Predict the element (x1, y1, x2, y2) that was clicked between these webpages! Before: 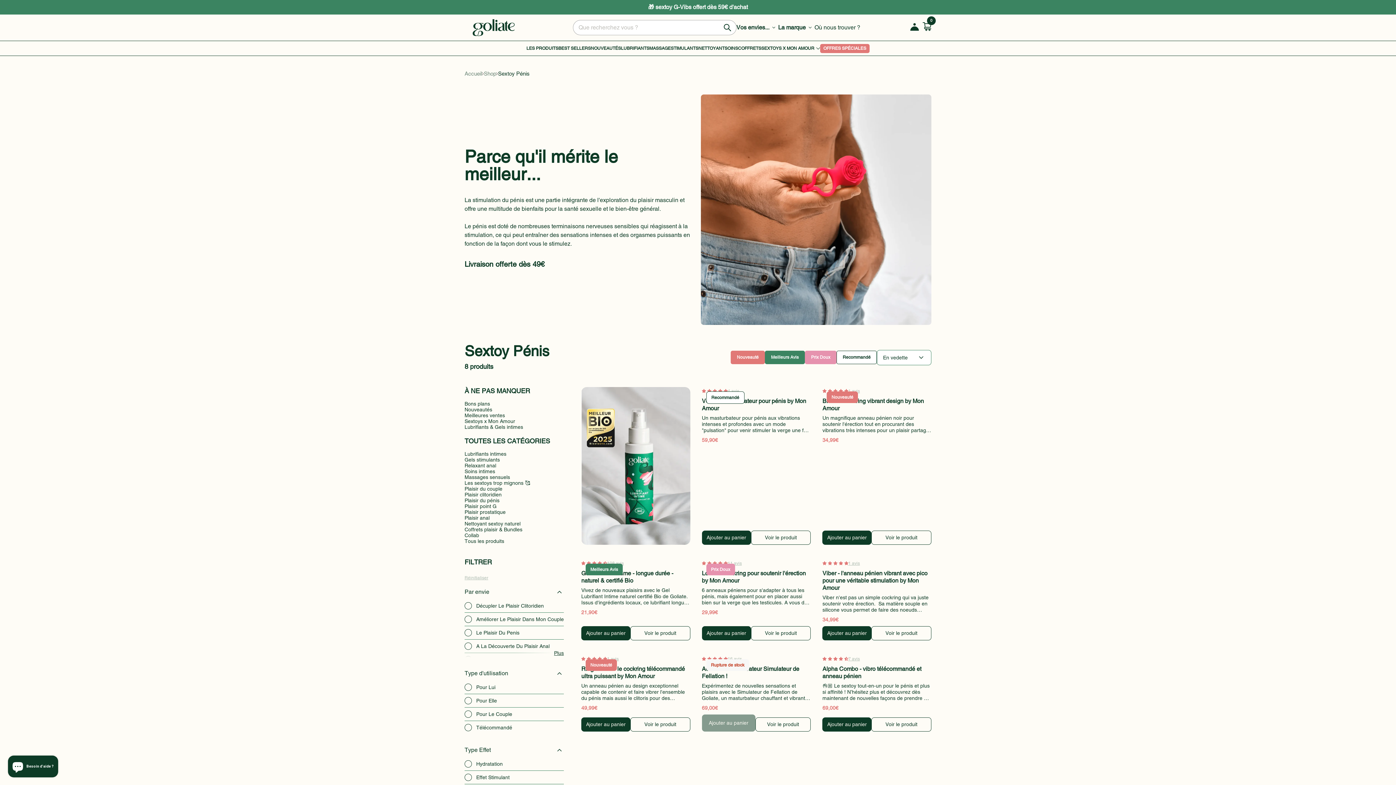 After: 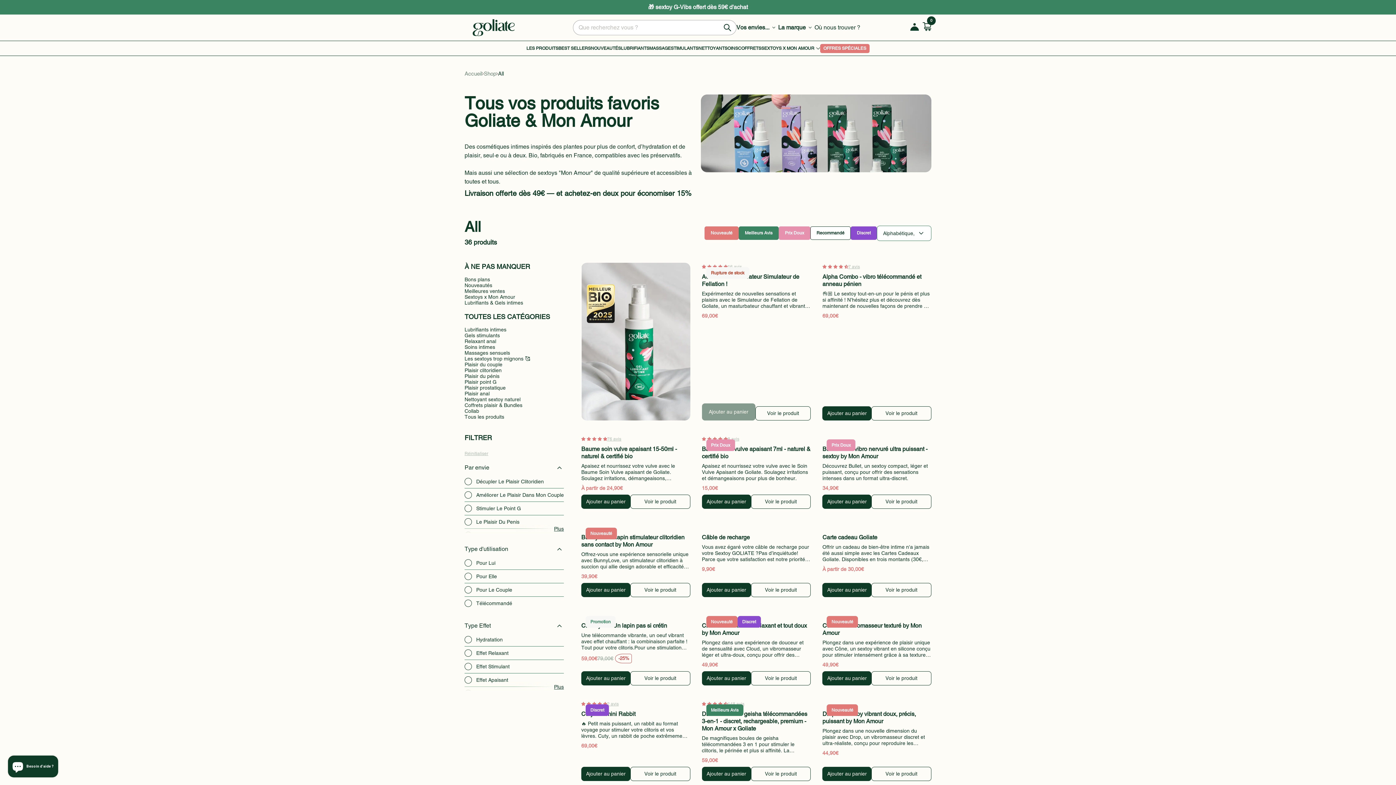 Action: bbox: (484, 70, 496, 77) label: Shop